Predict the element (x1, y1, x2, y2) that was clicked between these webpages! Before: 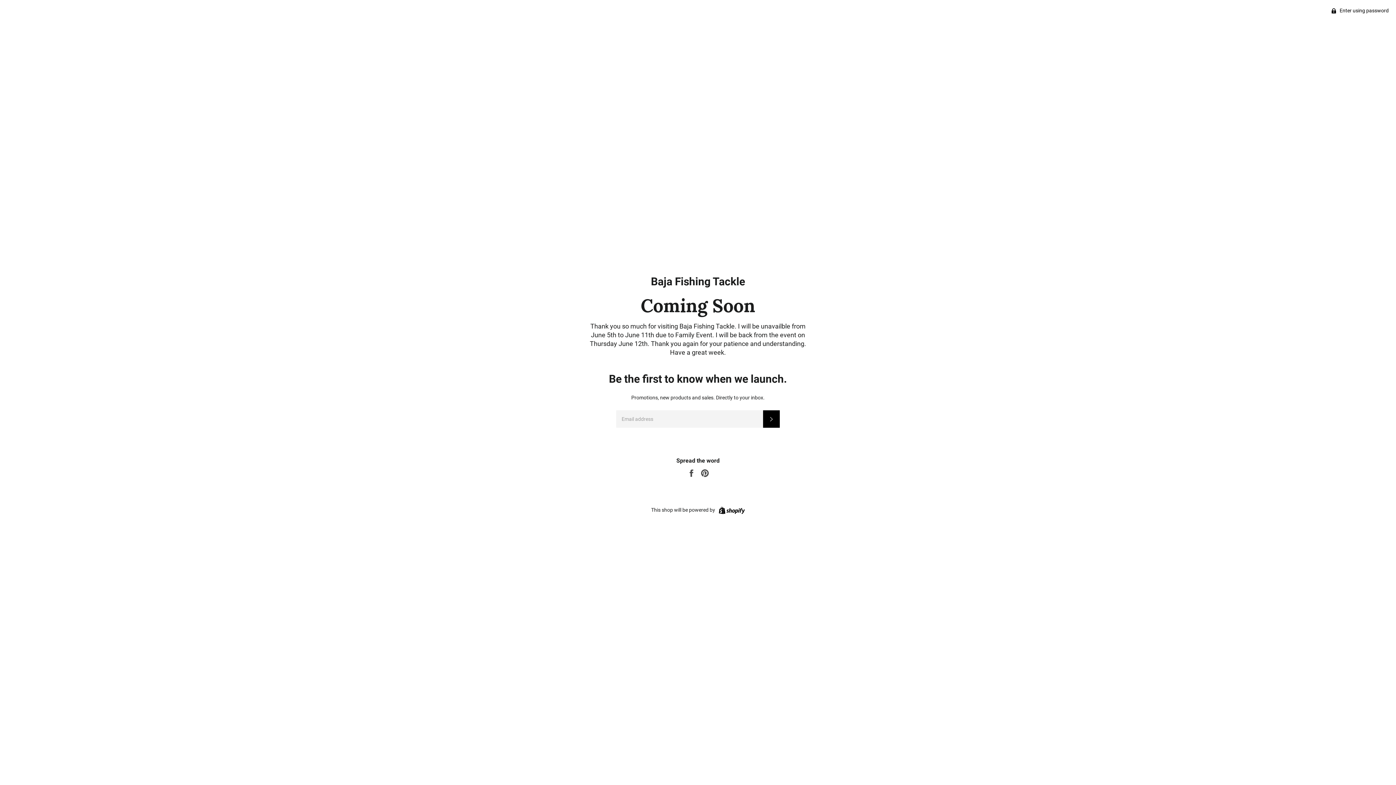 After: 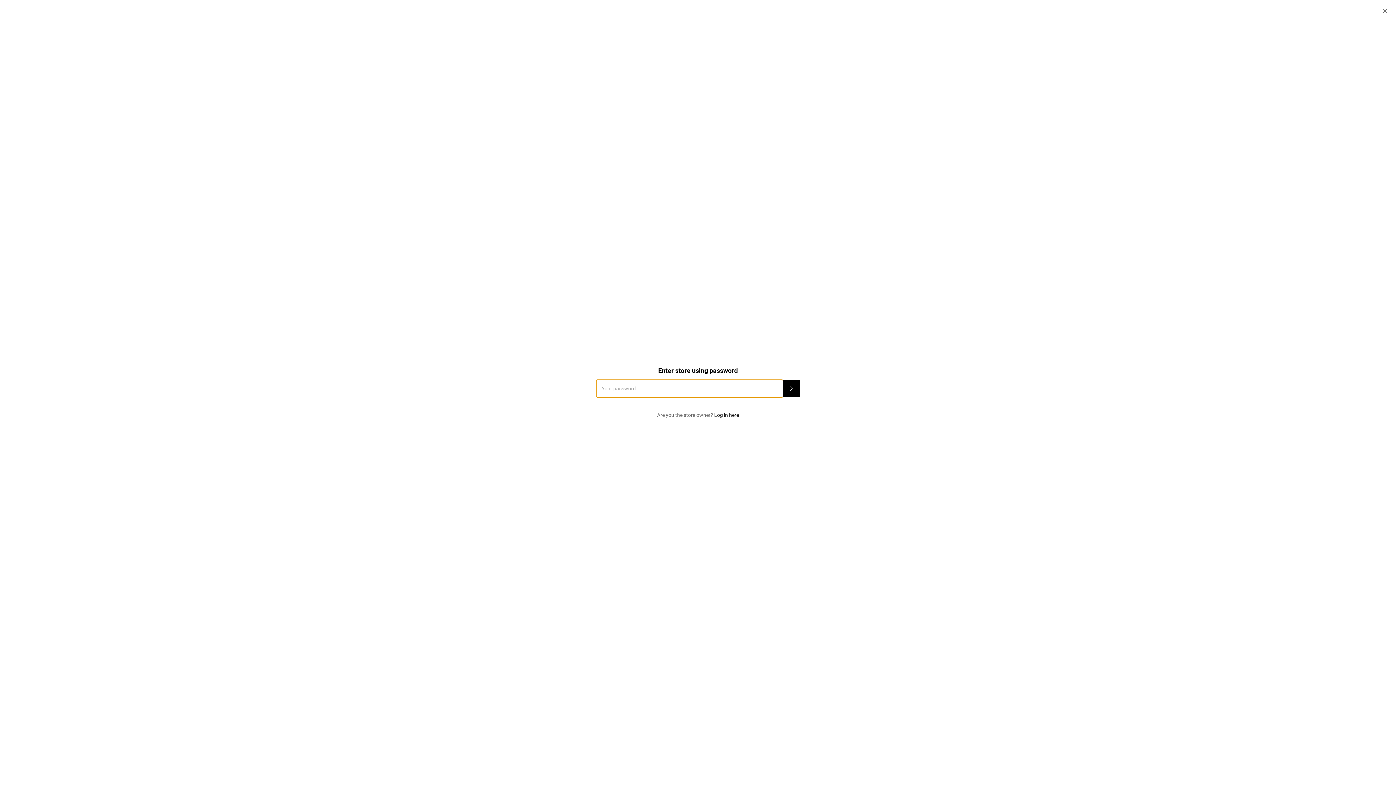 Action: bbox: (1324, 0, 1396, 21) label:  Enter using password